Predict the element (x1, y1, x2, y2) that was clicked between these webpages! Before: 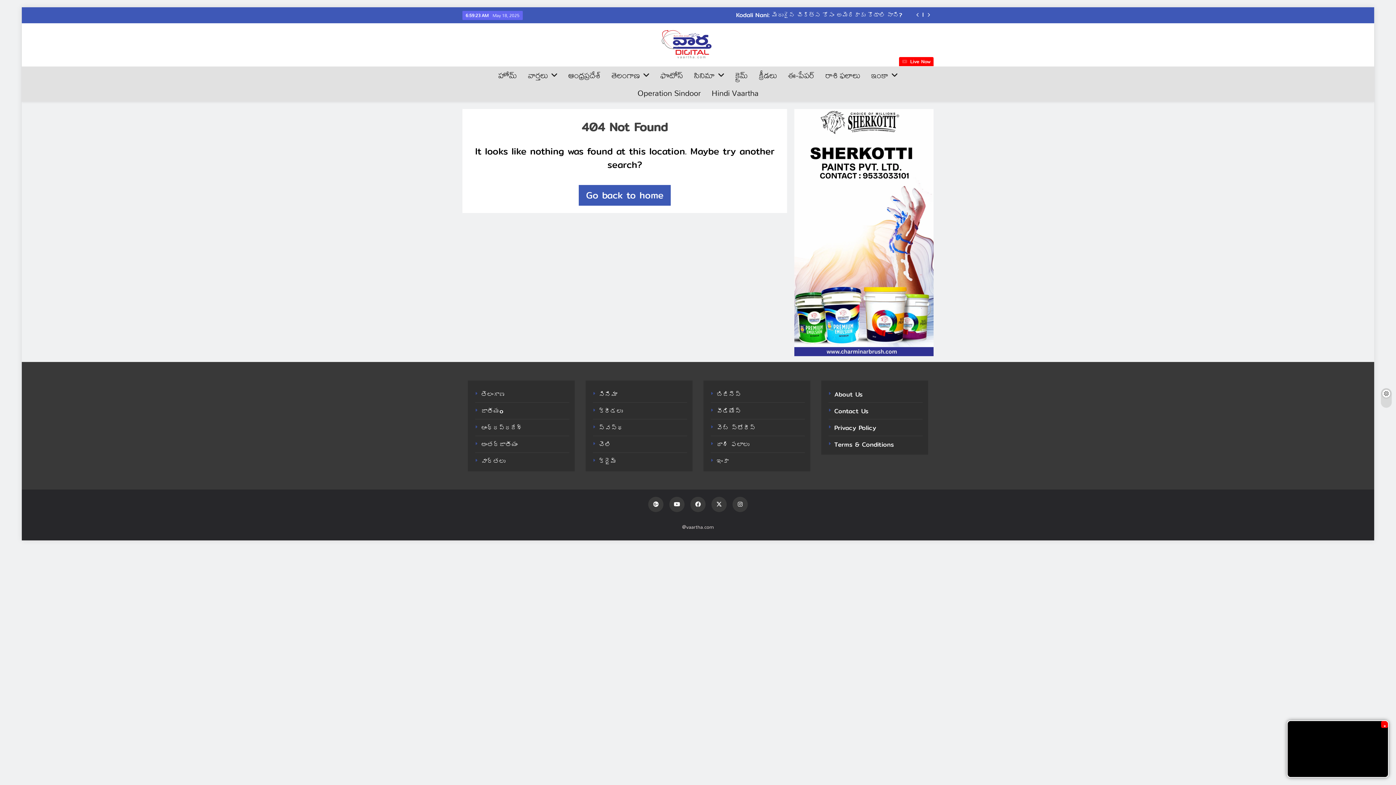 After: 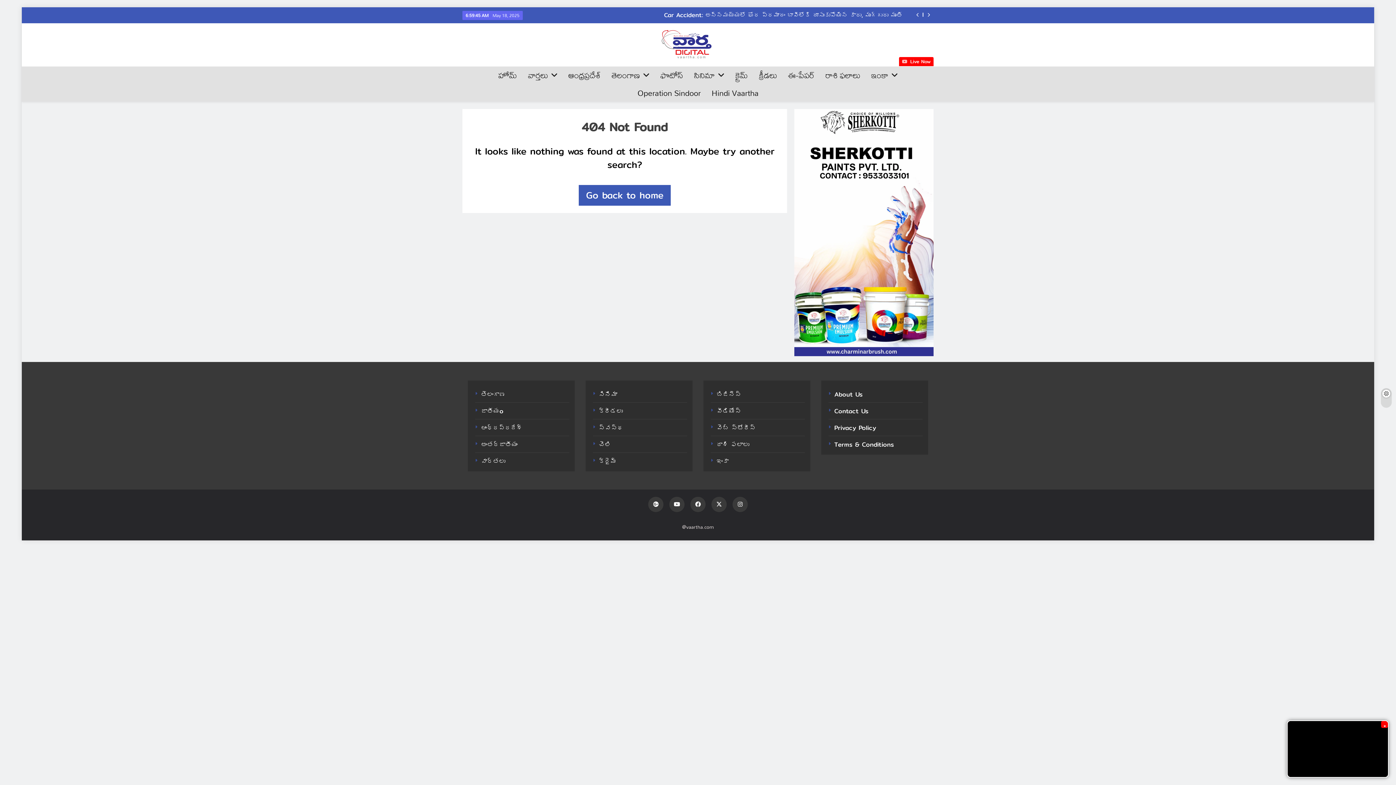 Action: label:  Live Now bbox: (899, 57, 933, 66)